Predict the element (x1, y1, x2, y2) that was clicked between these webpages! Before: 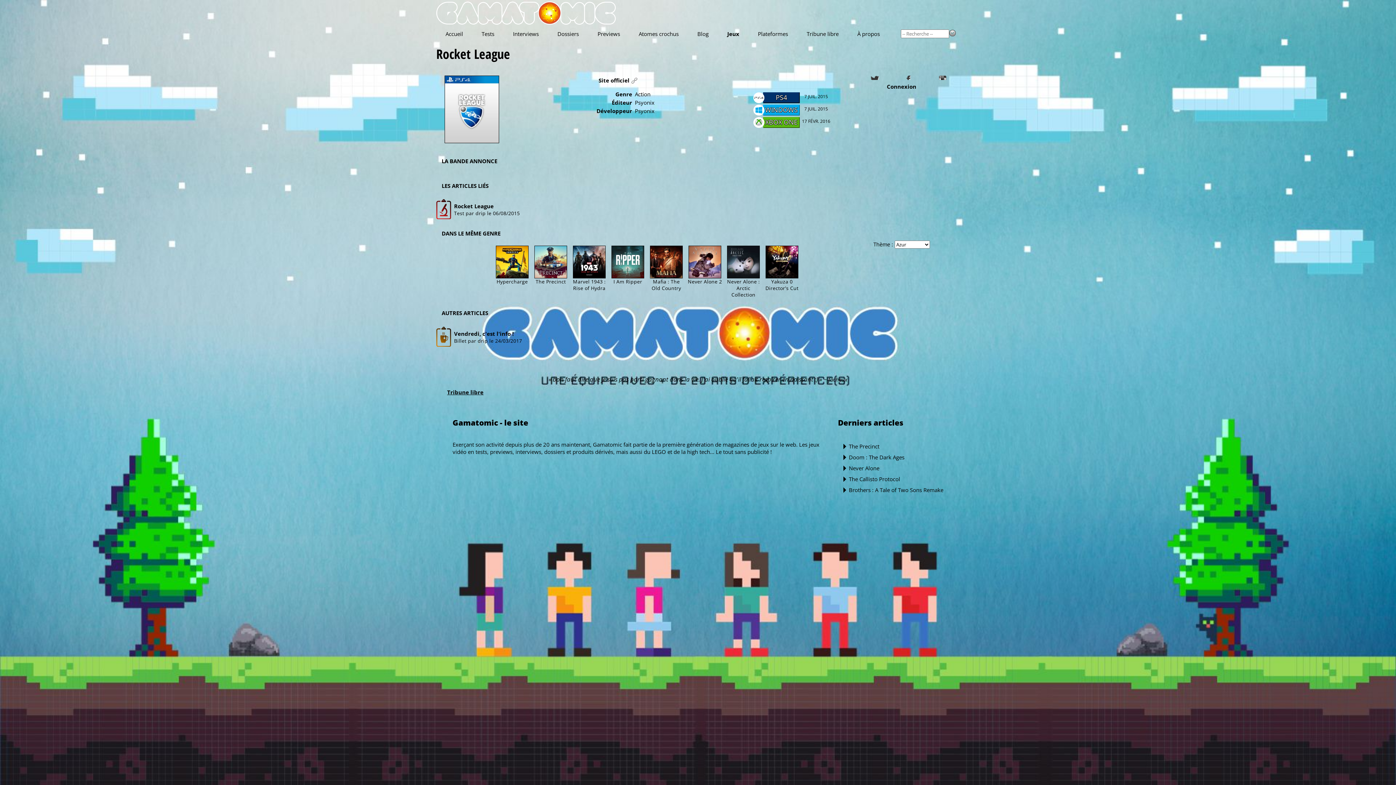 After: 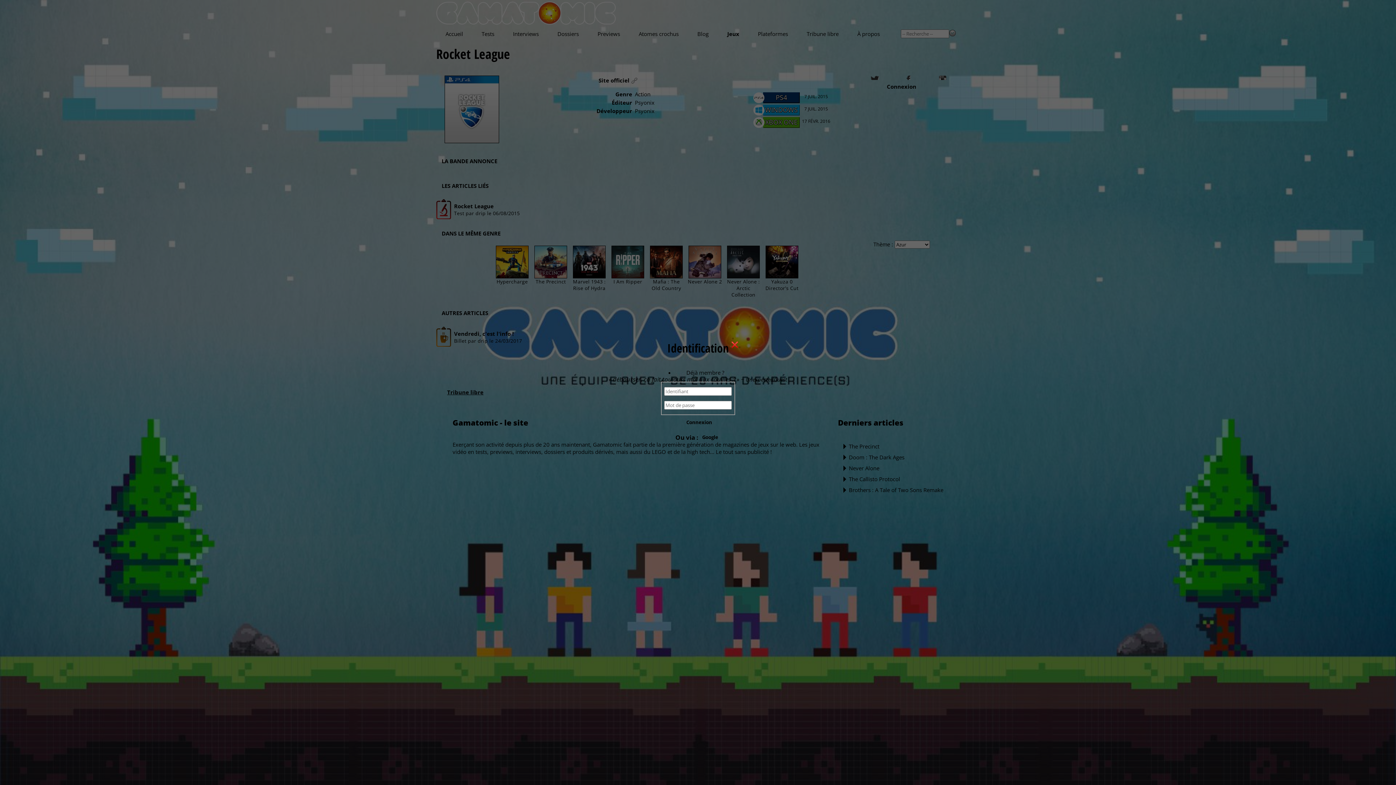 Action: label: Connexion bbox: (846, 82, 957, 90)